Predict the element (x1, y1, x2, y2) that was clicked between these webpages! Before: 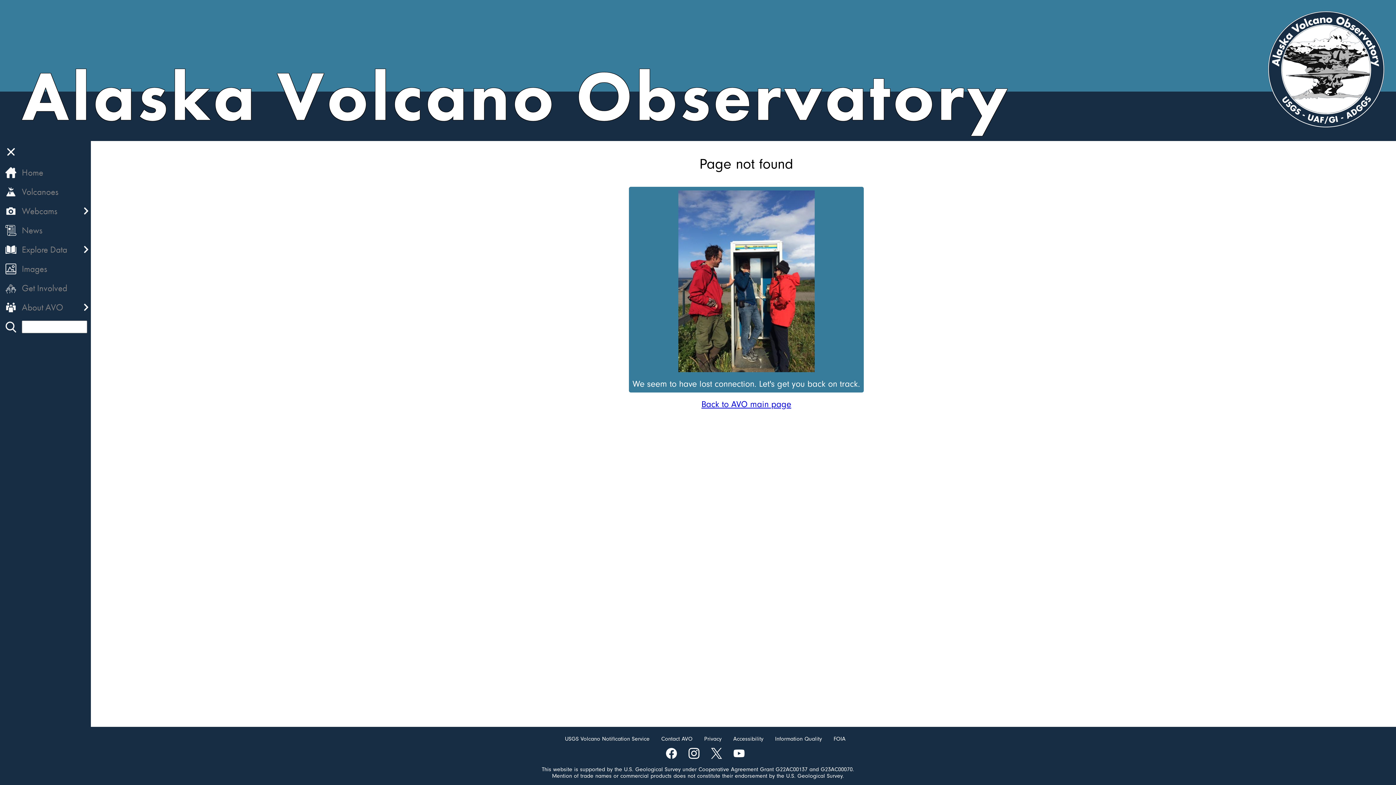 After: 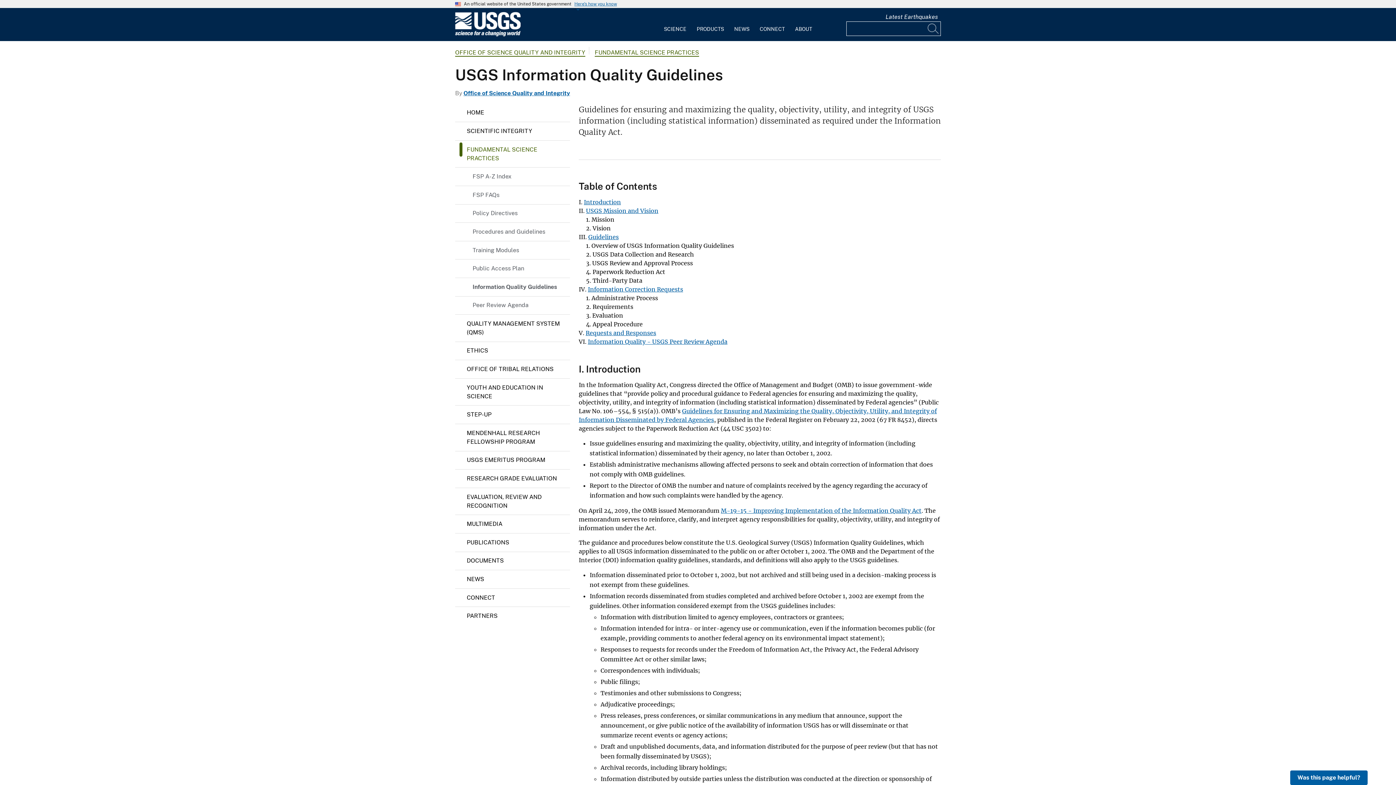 Action: label: Information Quality bbox: (775, 736, 822, 742)